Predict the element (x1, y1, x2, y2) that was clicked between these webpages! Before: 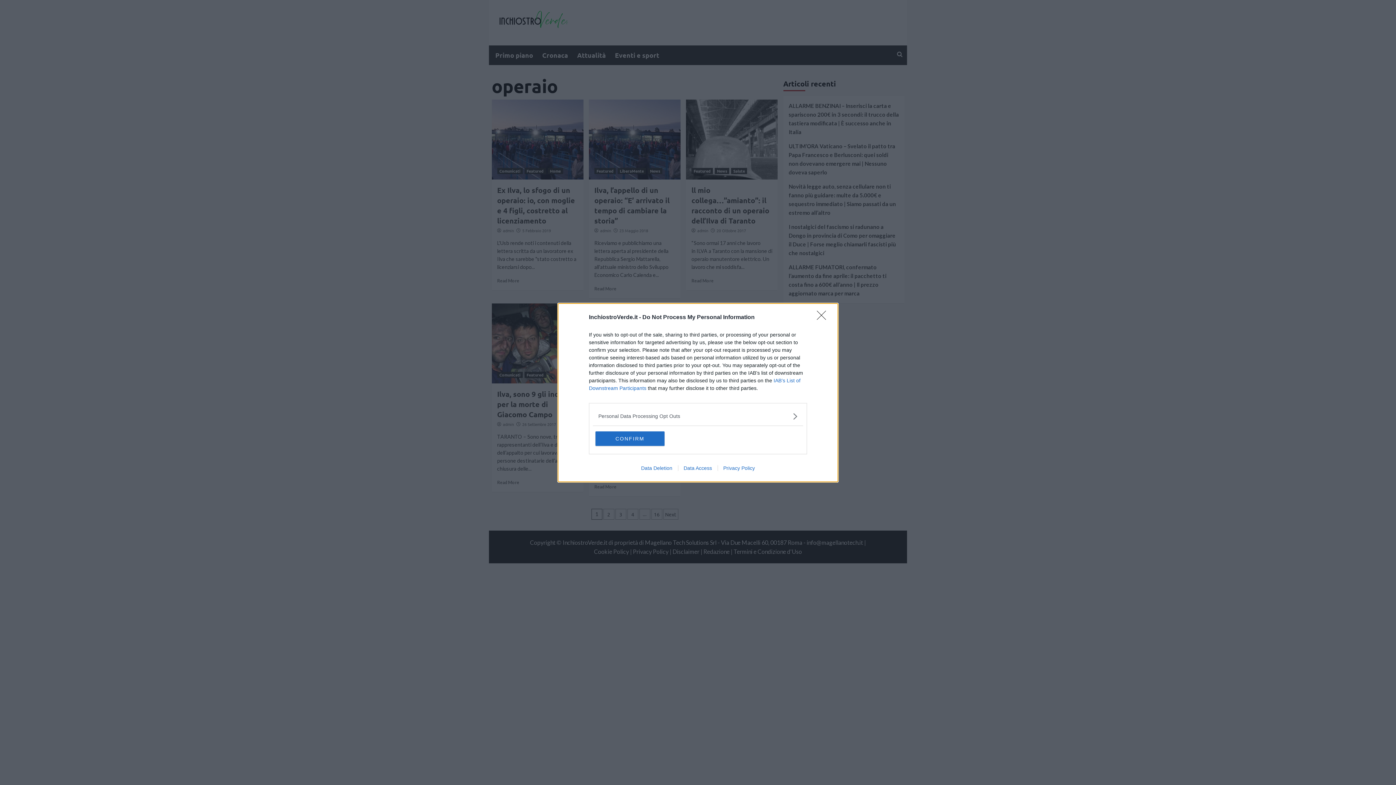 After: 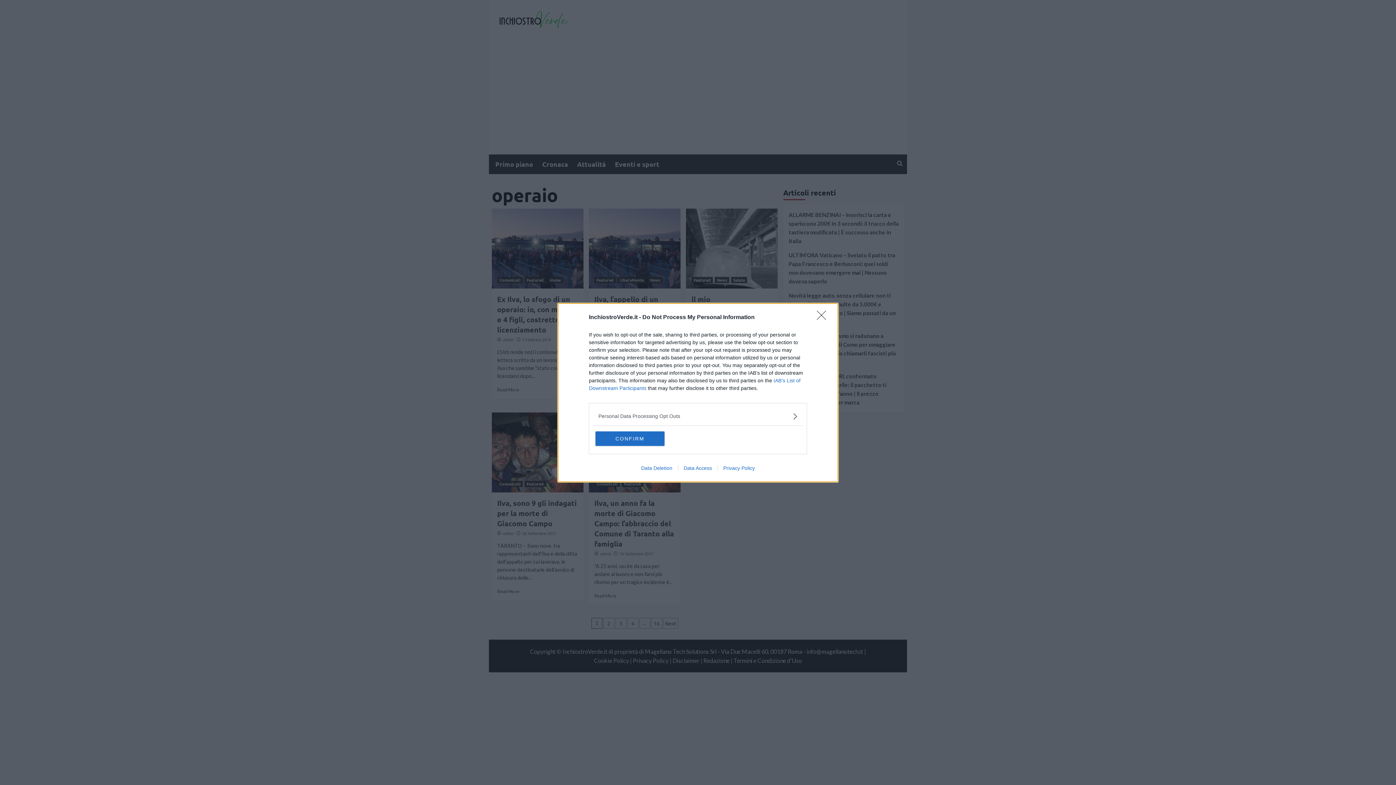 Action: bbox: (635, 465, 678, 471) label: Data Deletion